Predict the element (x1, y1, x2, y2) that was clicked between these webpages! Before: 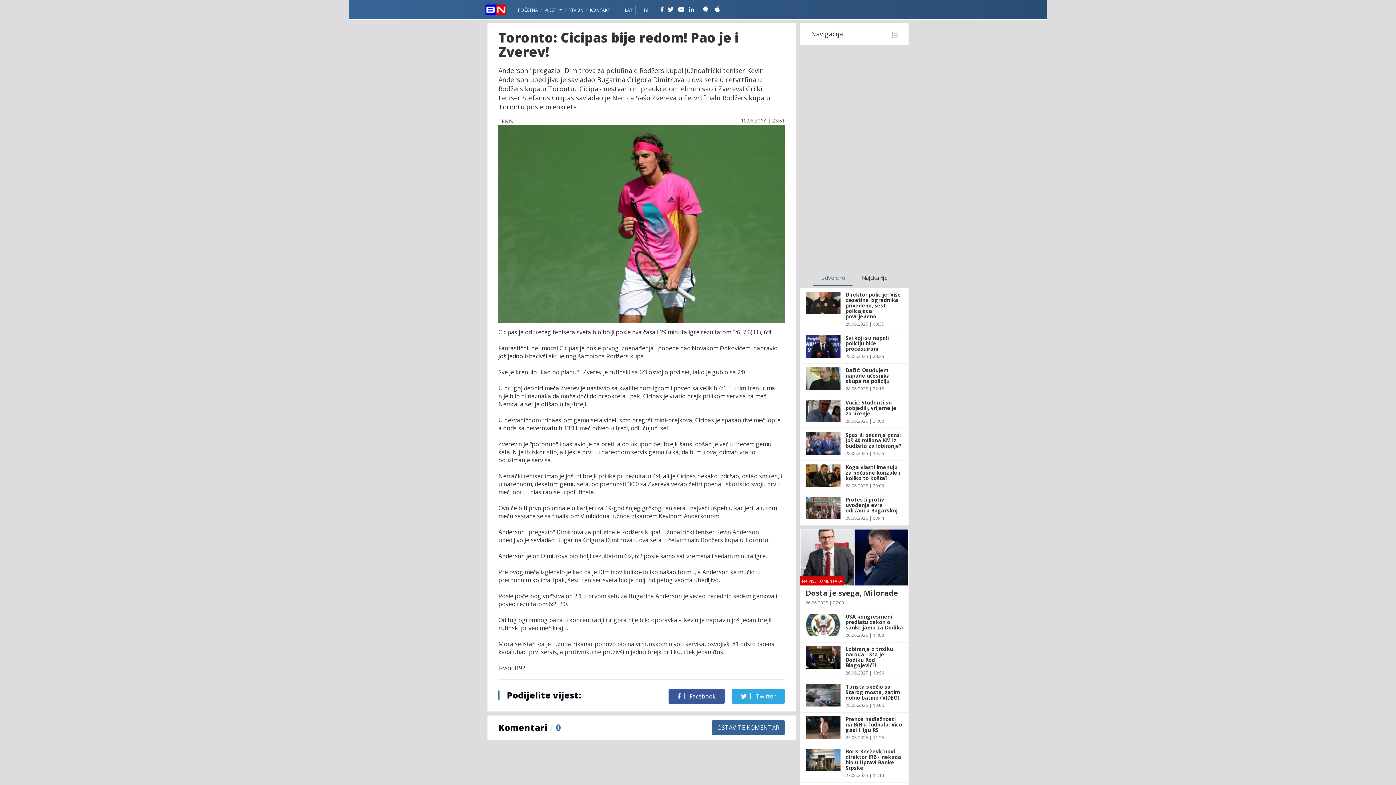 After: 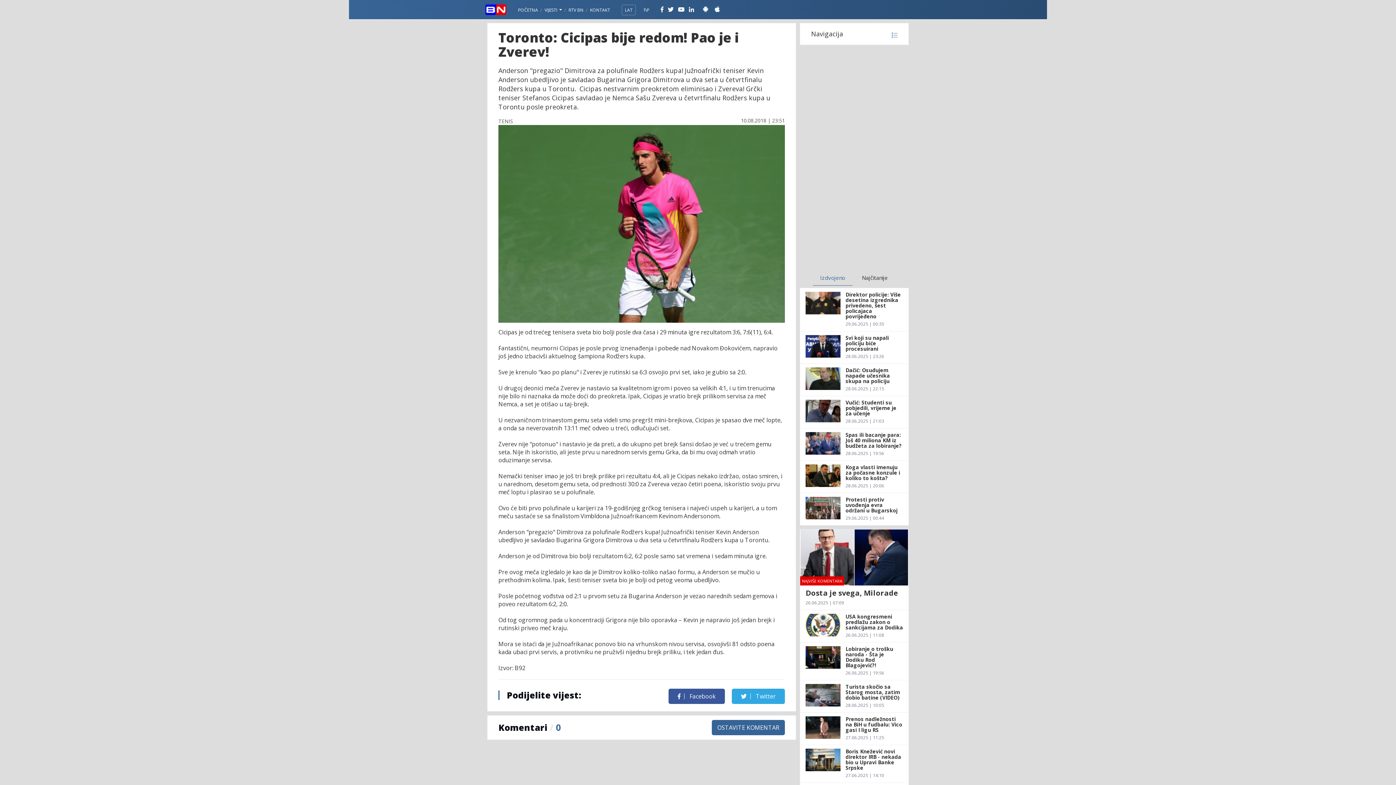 Action: bbox: (813, 270, 852, 285) label: Izdvojeno